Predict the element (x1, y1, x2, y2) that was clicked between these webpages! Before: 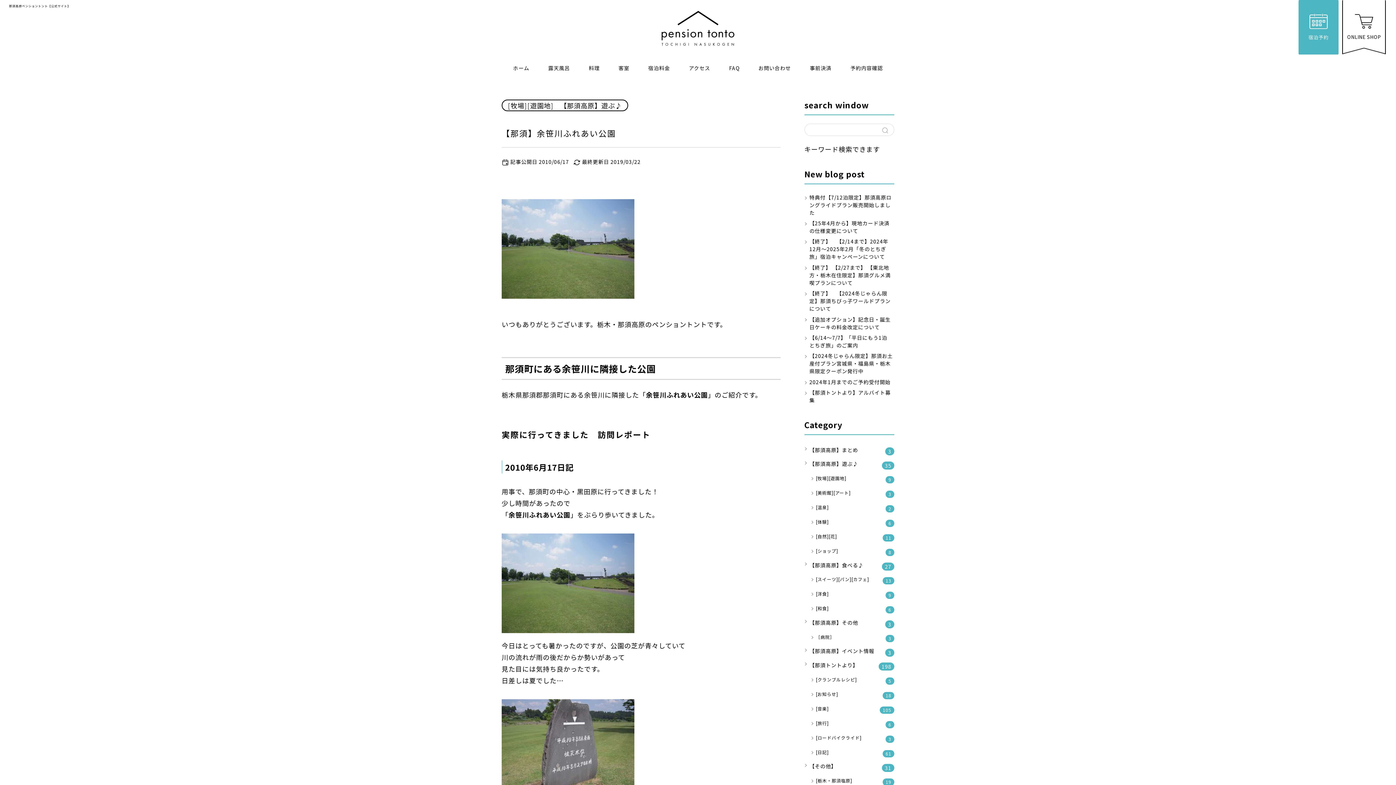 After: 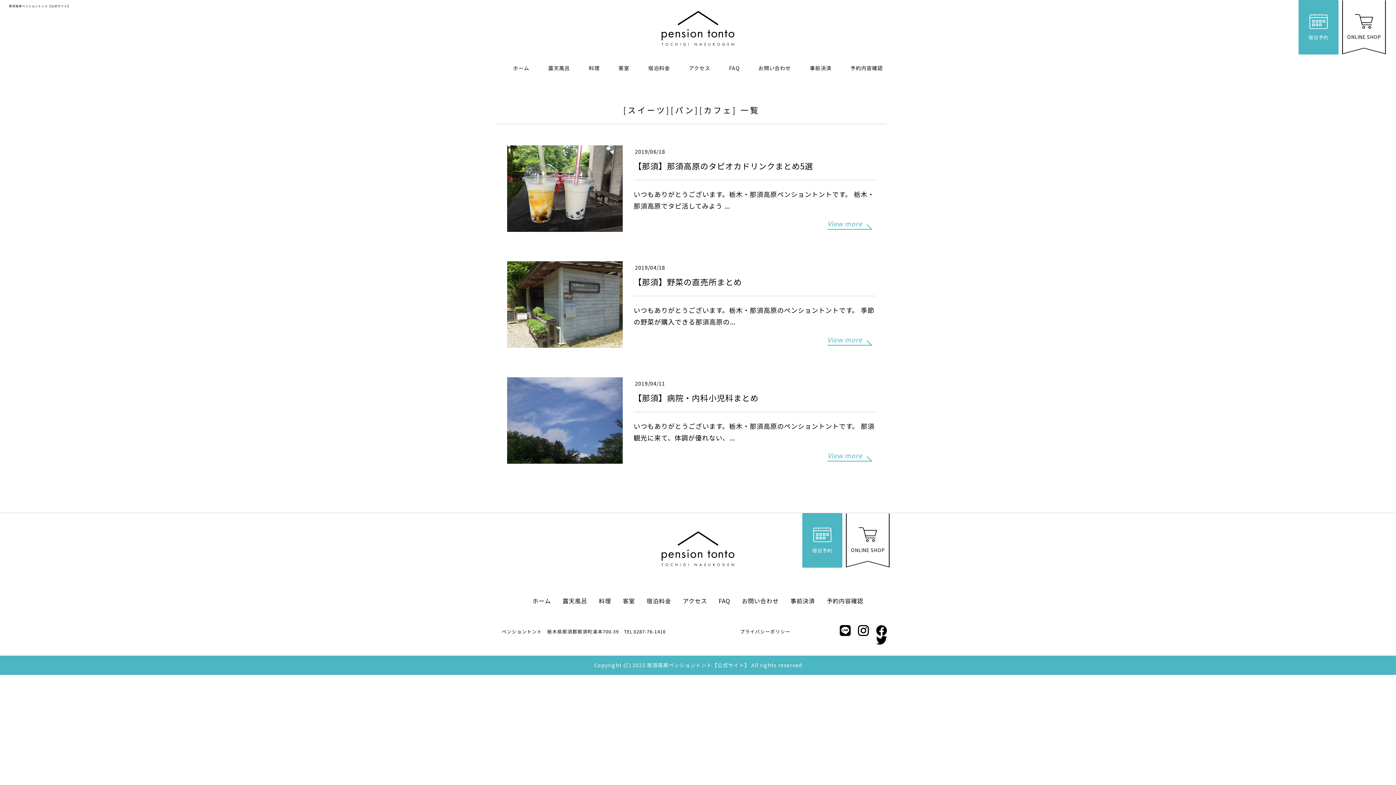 Action: label: 【那須高原】まとめ
3 bbox: (804, 443, 894, 457)